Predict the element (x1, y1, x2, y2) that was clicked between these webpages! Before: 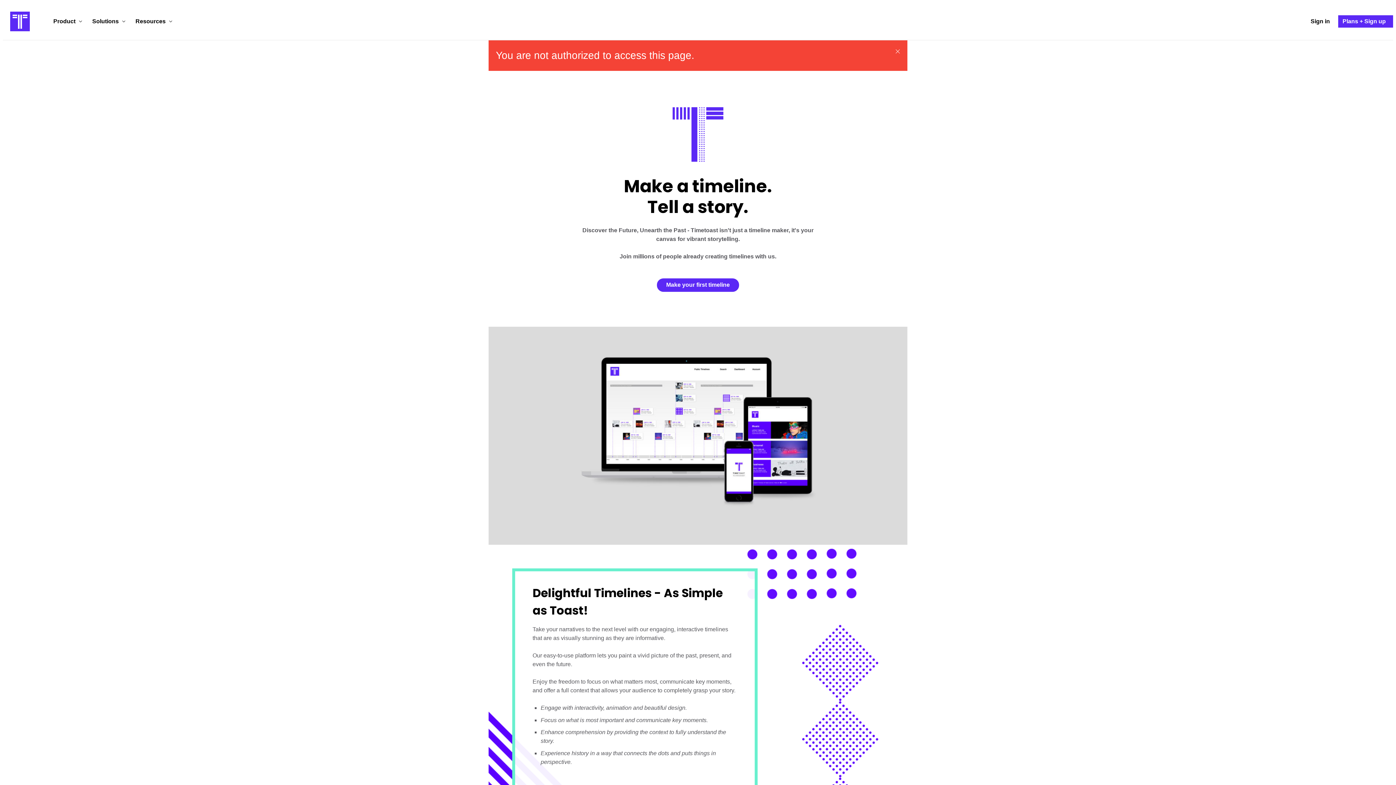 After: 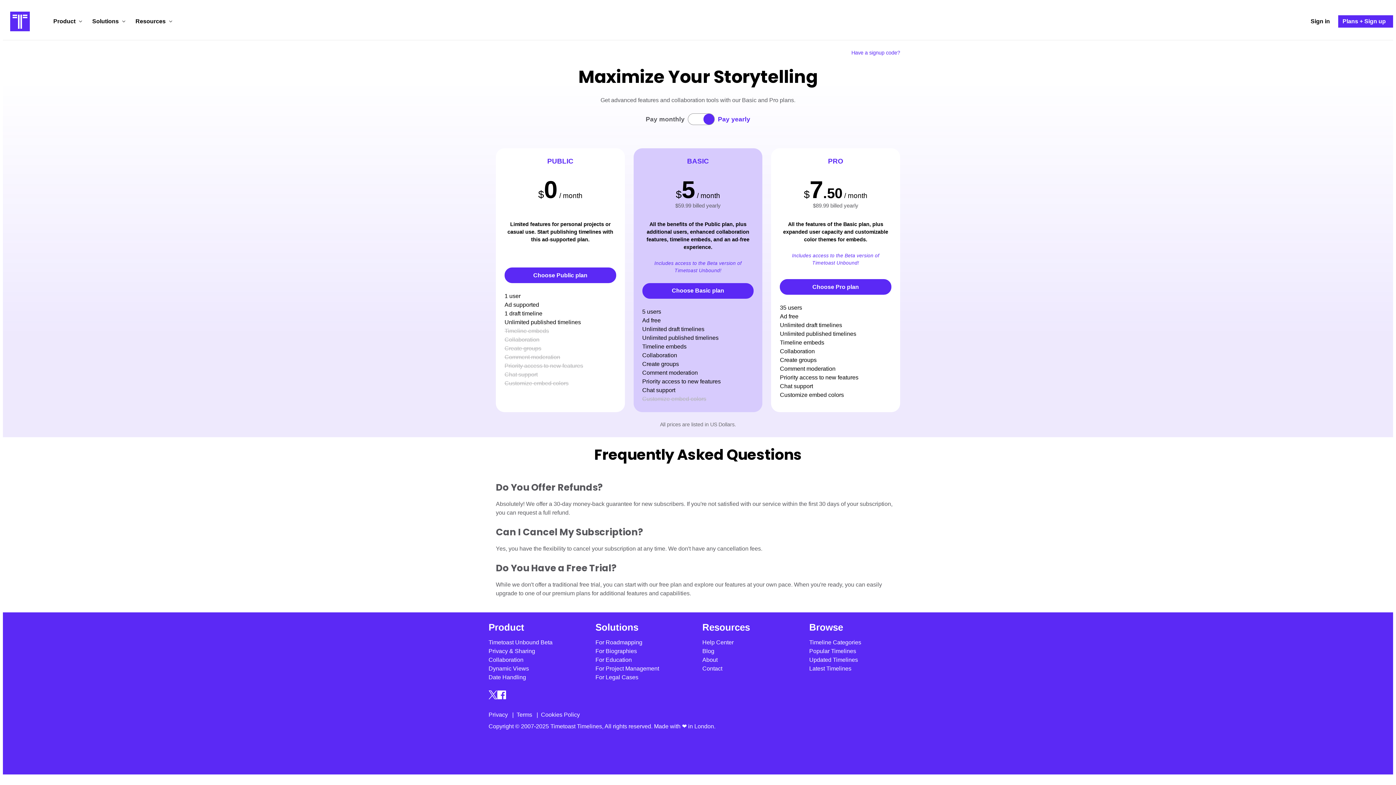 Action: label: Make your first timeline bbox: (657, 278, 739, 291)